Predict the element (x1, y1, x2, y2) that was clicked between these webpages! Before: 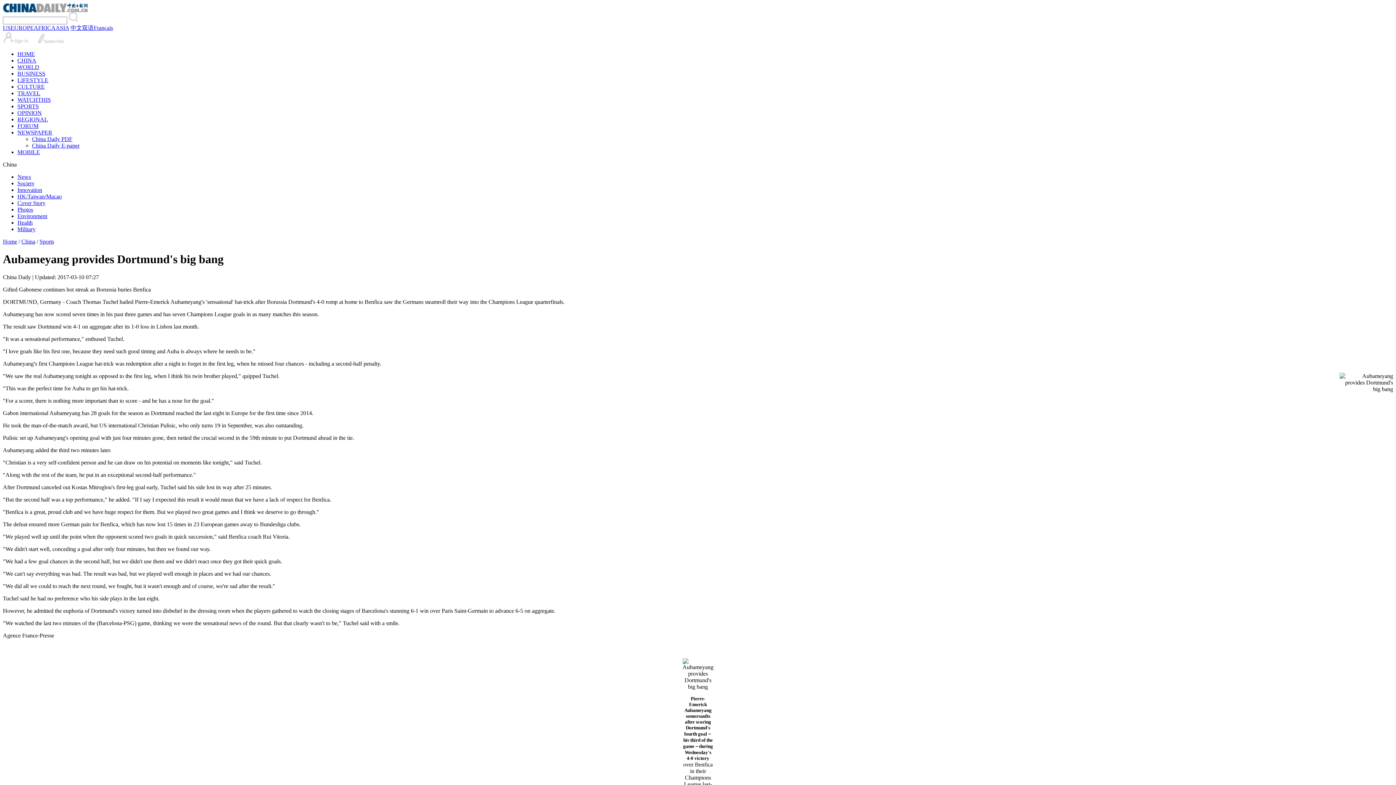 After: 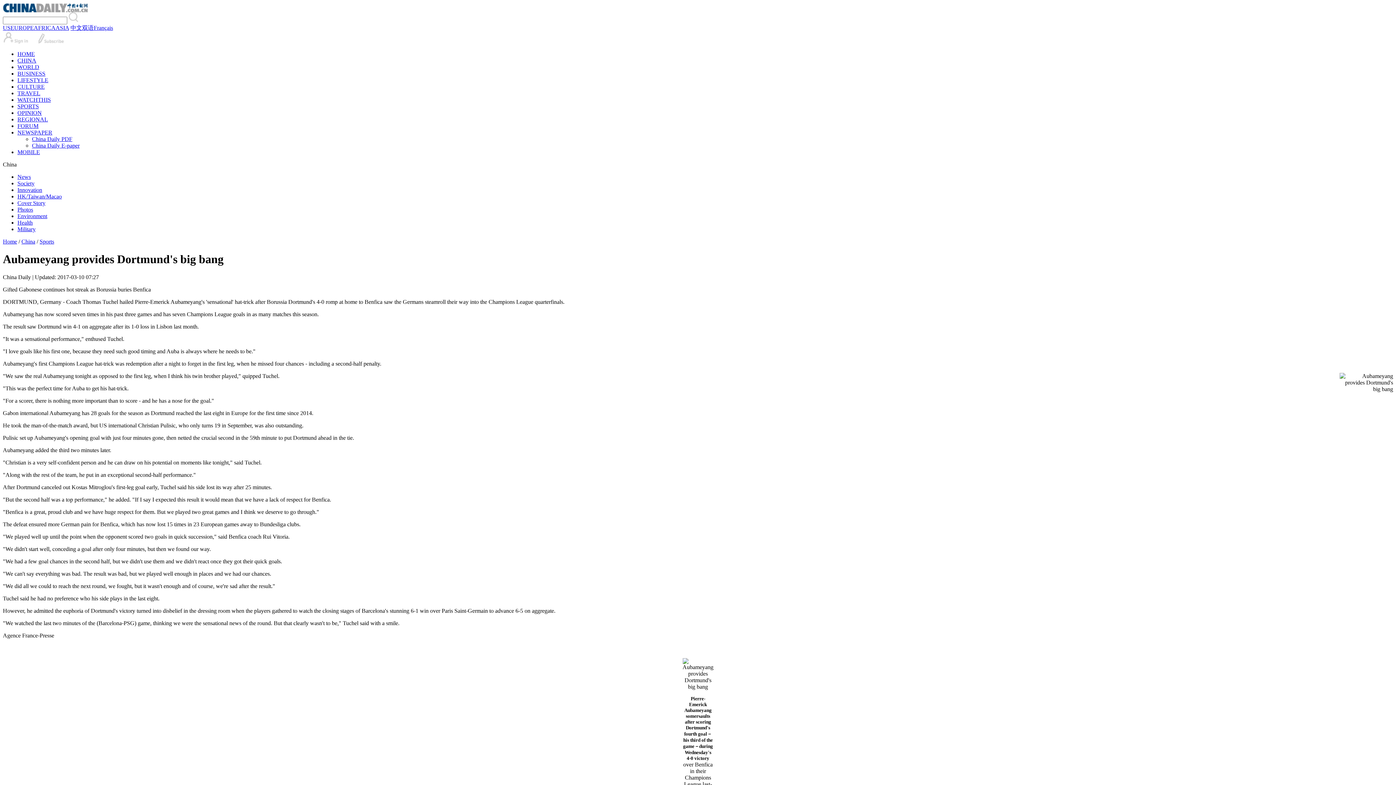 Action: label: US bbox: (2, 24, 10, 30)